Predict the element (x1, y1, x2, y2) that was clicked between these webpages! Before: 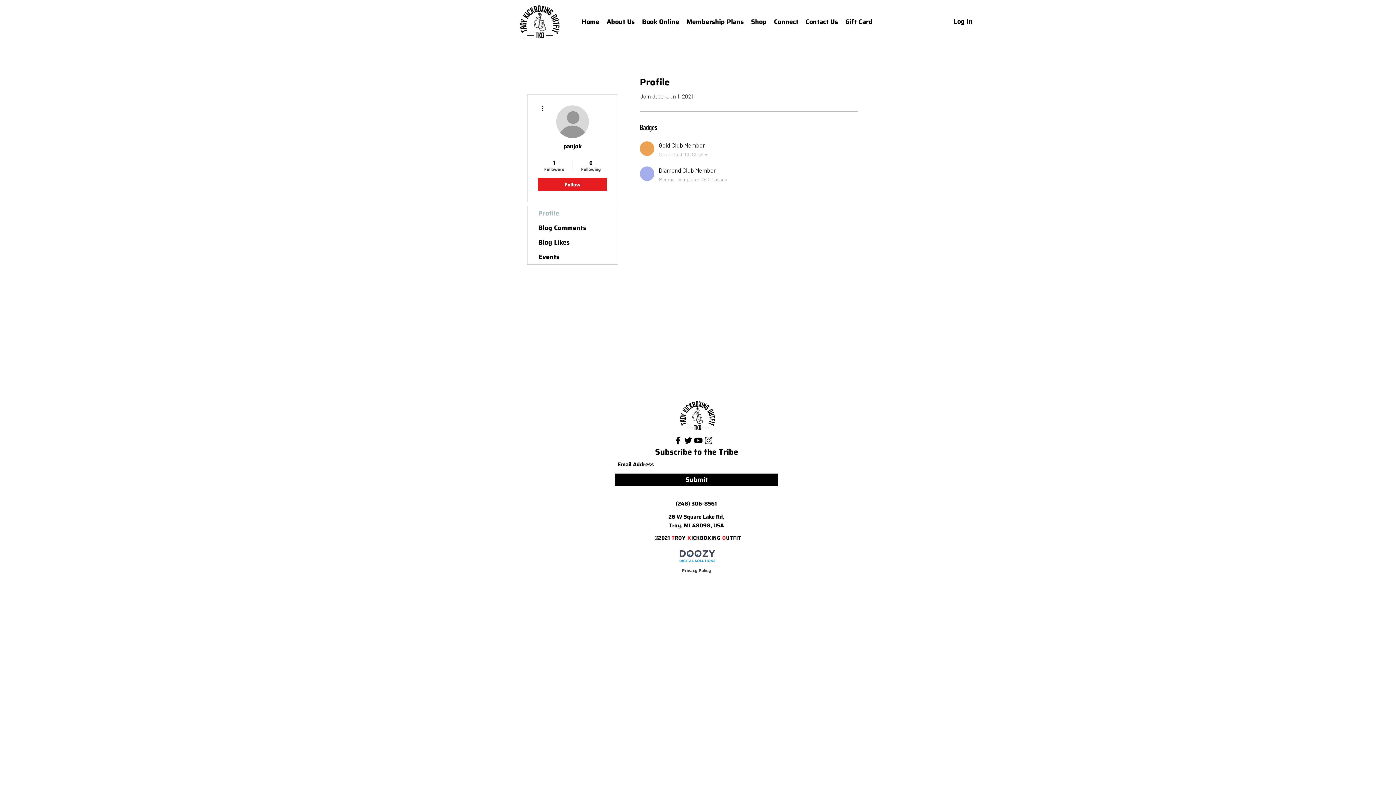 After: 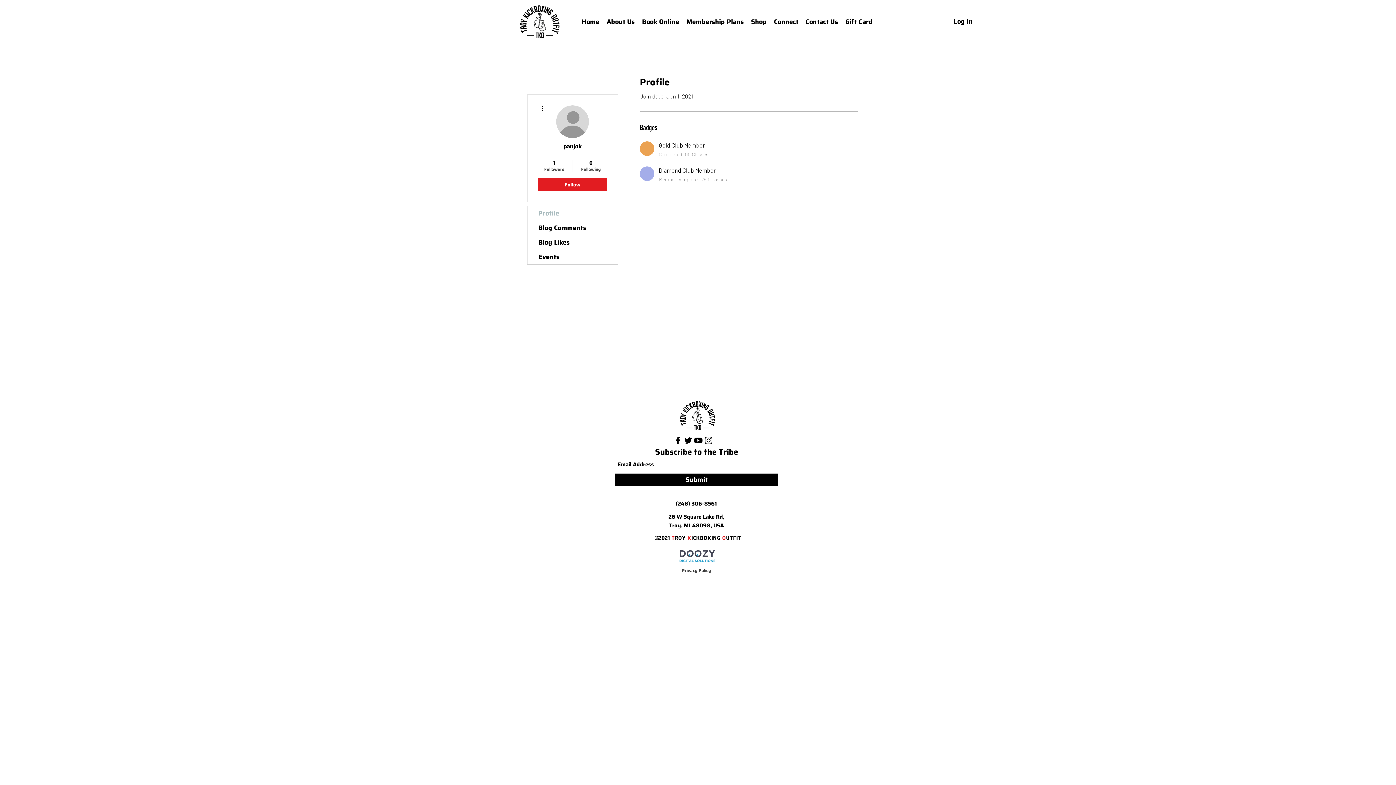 Action: label: Follow bbox: (538, 178, 607, 191)